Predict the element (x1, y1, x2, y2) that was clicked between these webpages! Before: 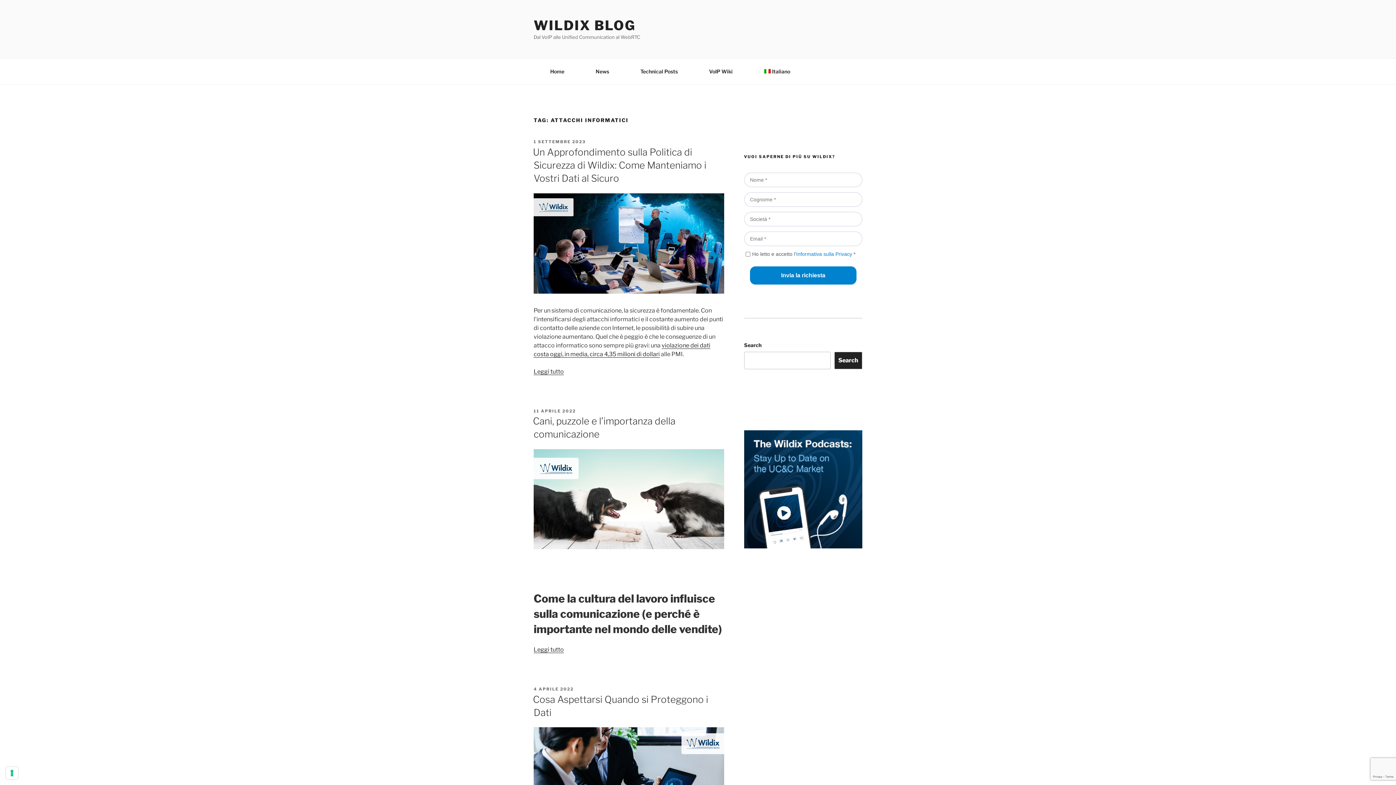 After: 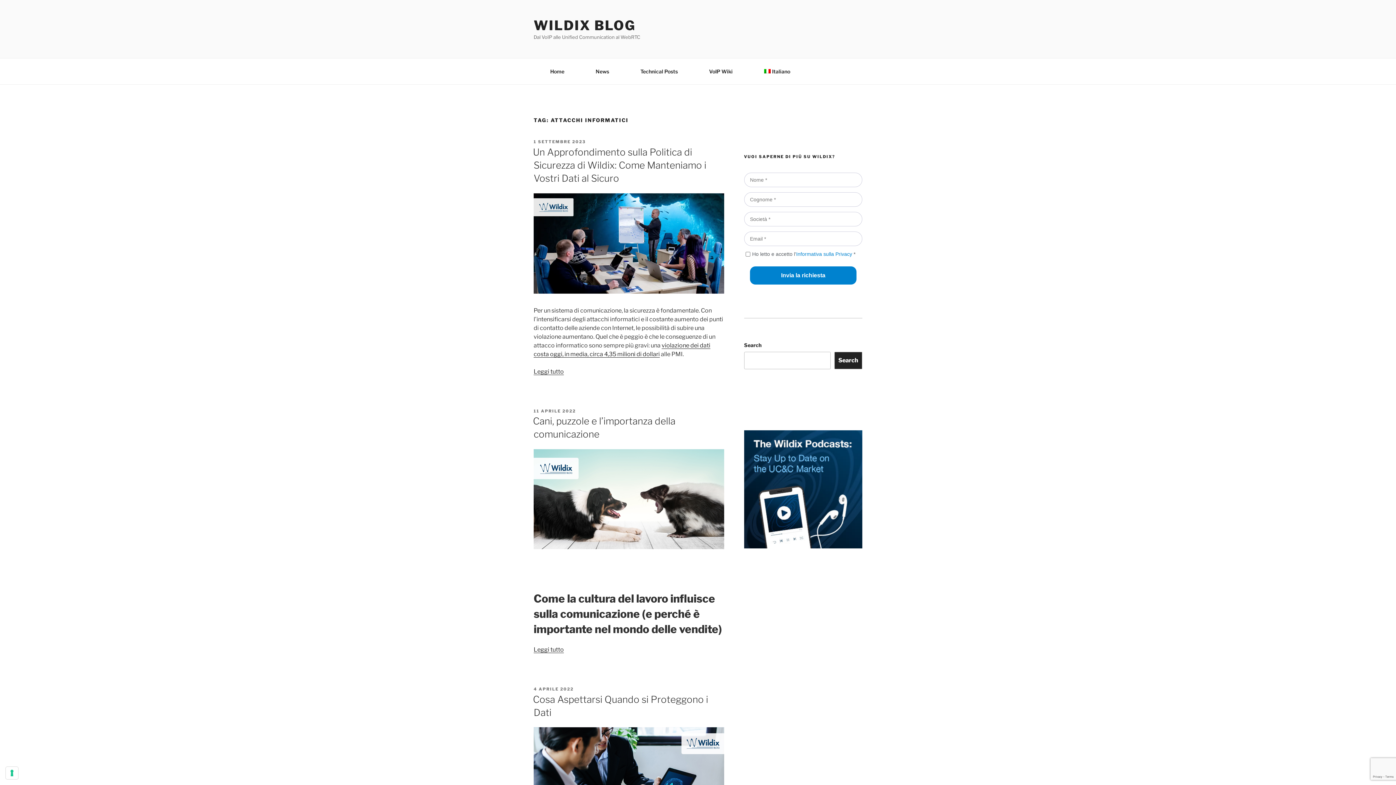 Action: bbox: (757, 62, 796, 80) label: Italiano